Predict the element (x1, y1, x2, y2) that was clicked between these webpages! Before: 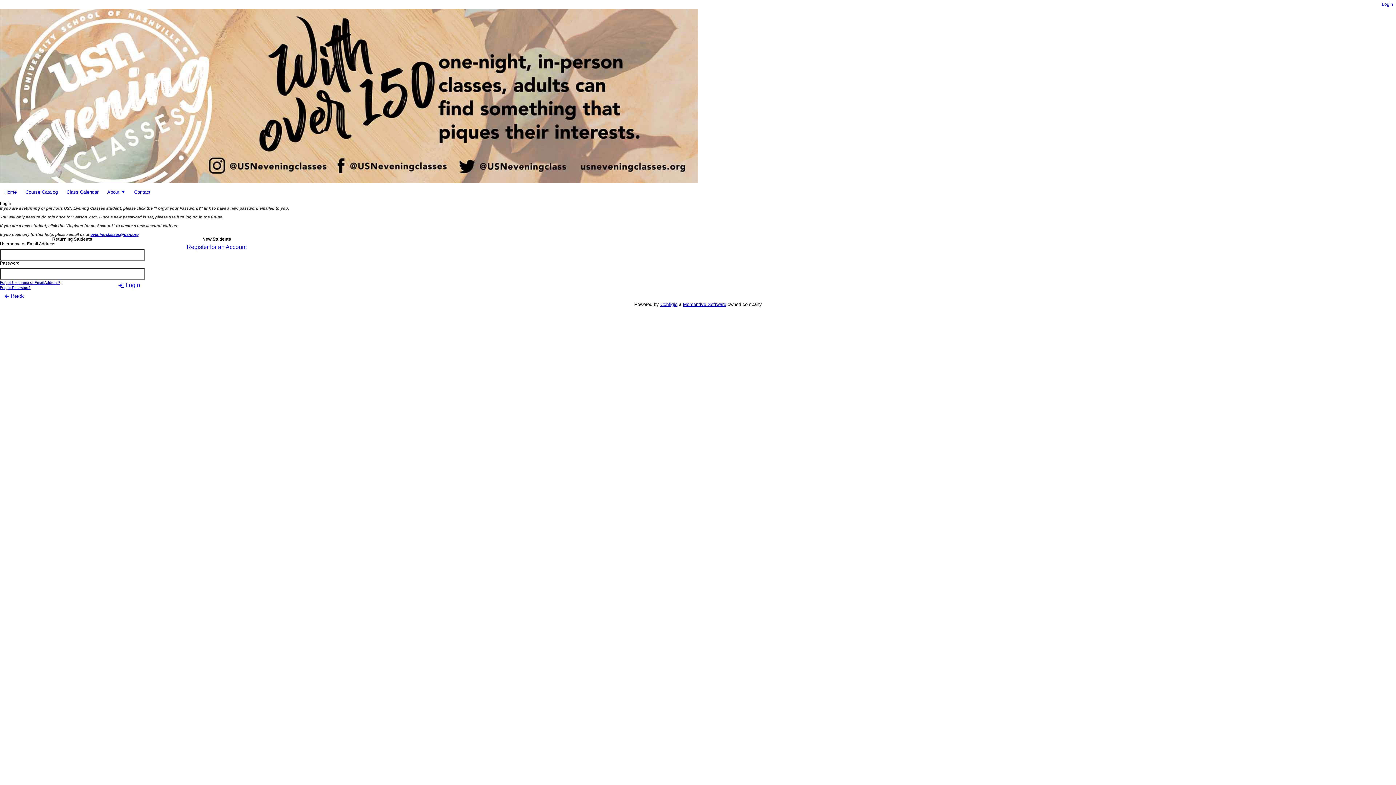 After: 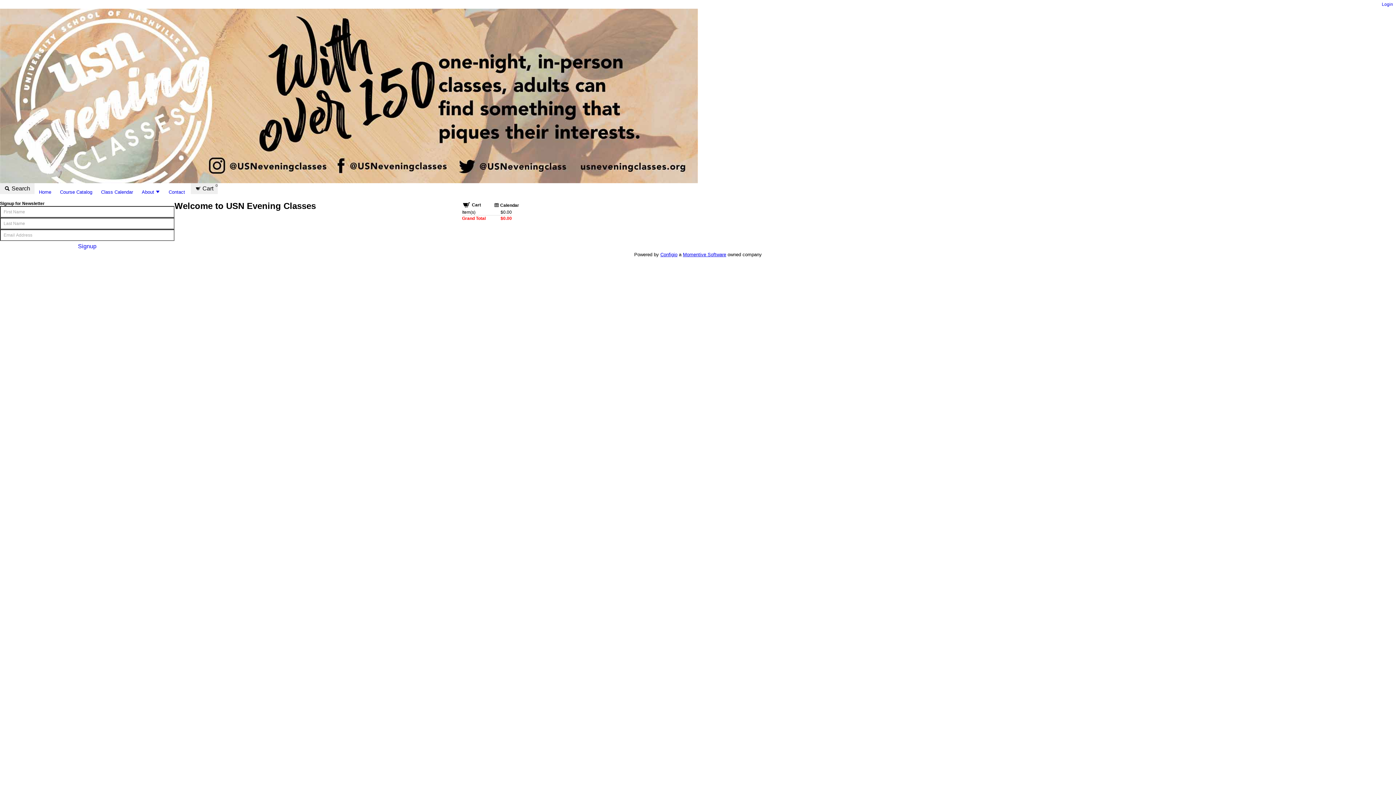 Action: bbox: (0, 8, 1396, 183)